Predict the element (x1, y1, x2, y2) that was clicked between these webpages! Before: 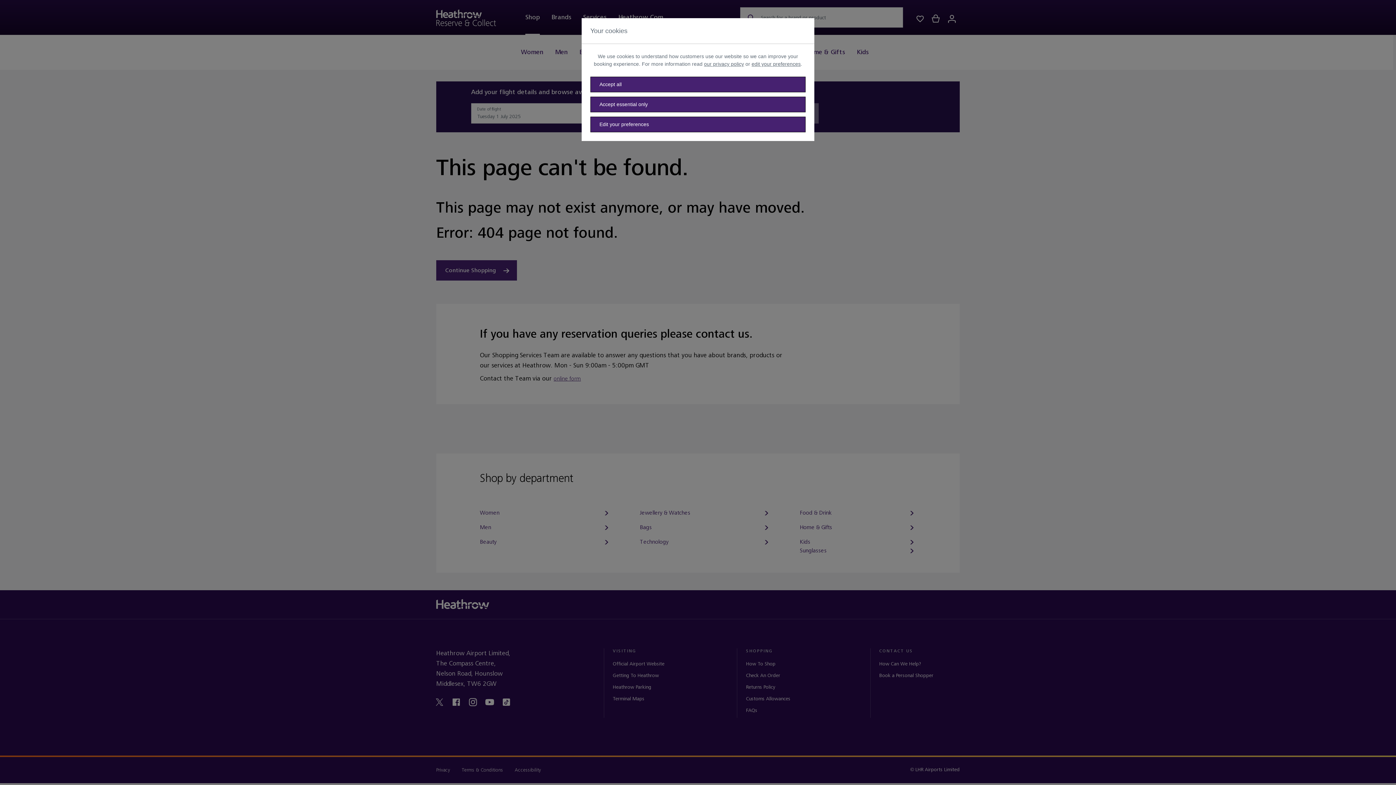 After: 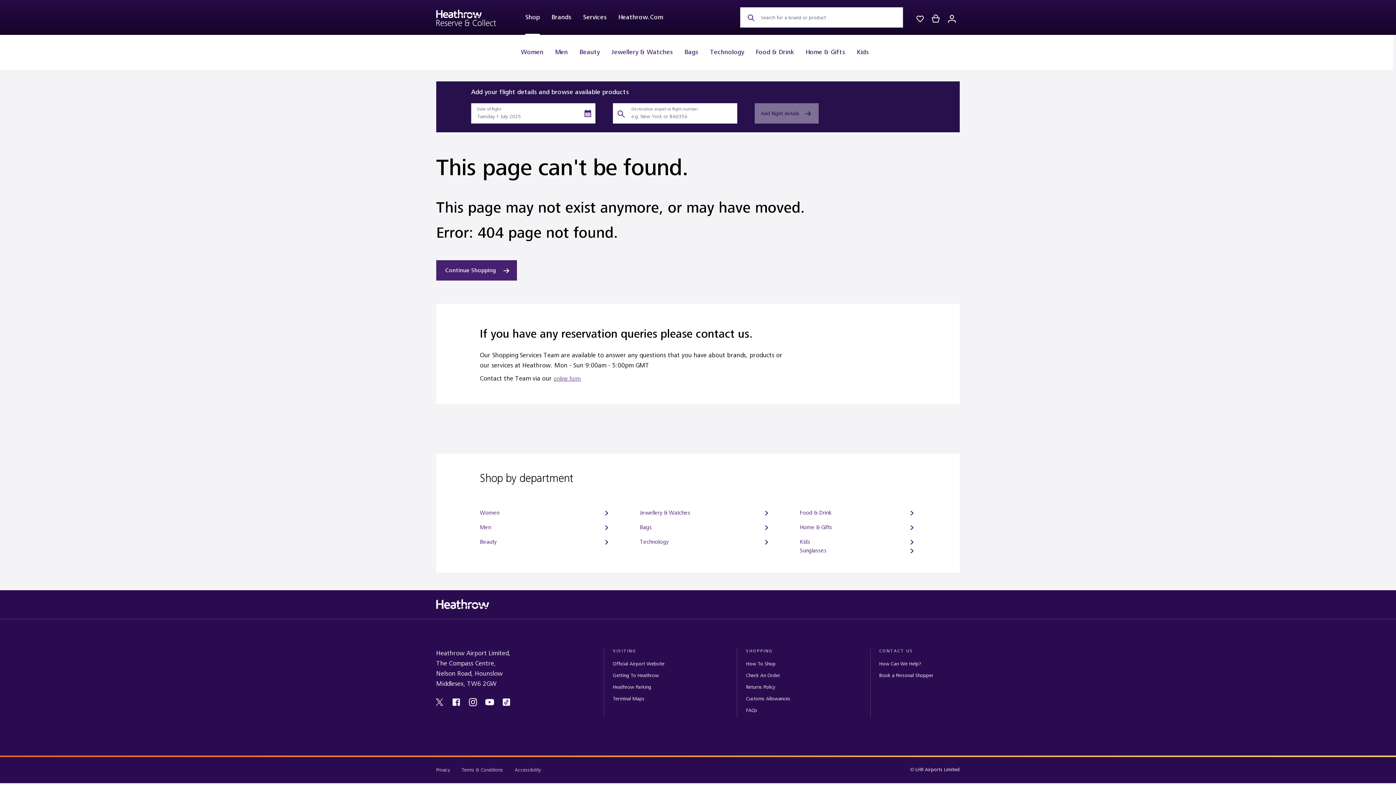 Action: bbox: (590, 76, 805, 92) label: Accept all